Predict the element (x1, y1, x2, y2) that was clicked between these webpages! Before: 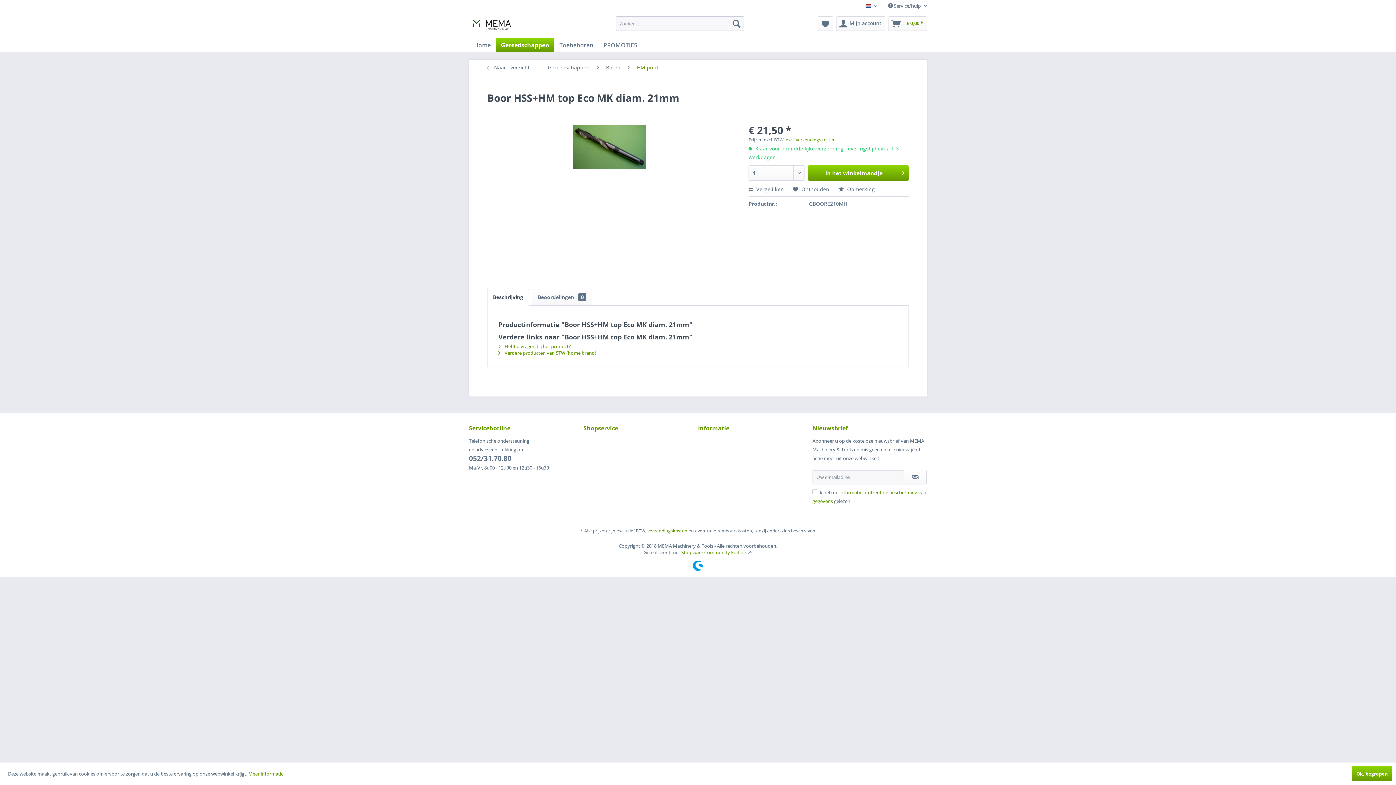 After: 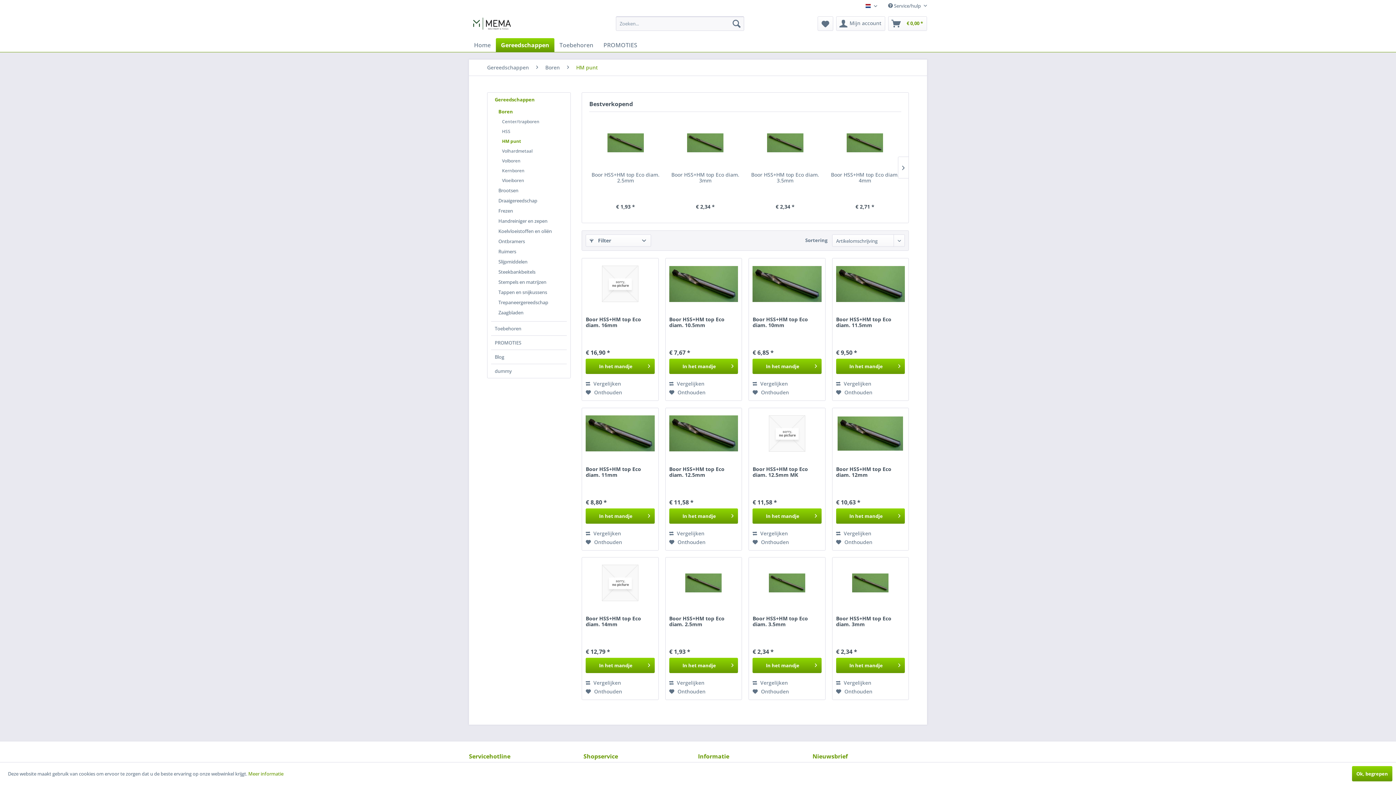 Action: label: HM punt bbox: (633, 59, 662, 75)